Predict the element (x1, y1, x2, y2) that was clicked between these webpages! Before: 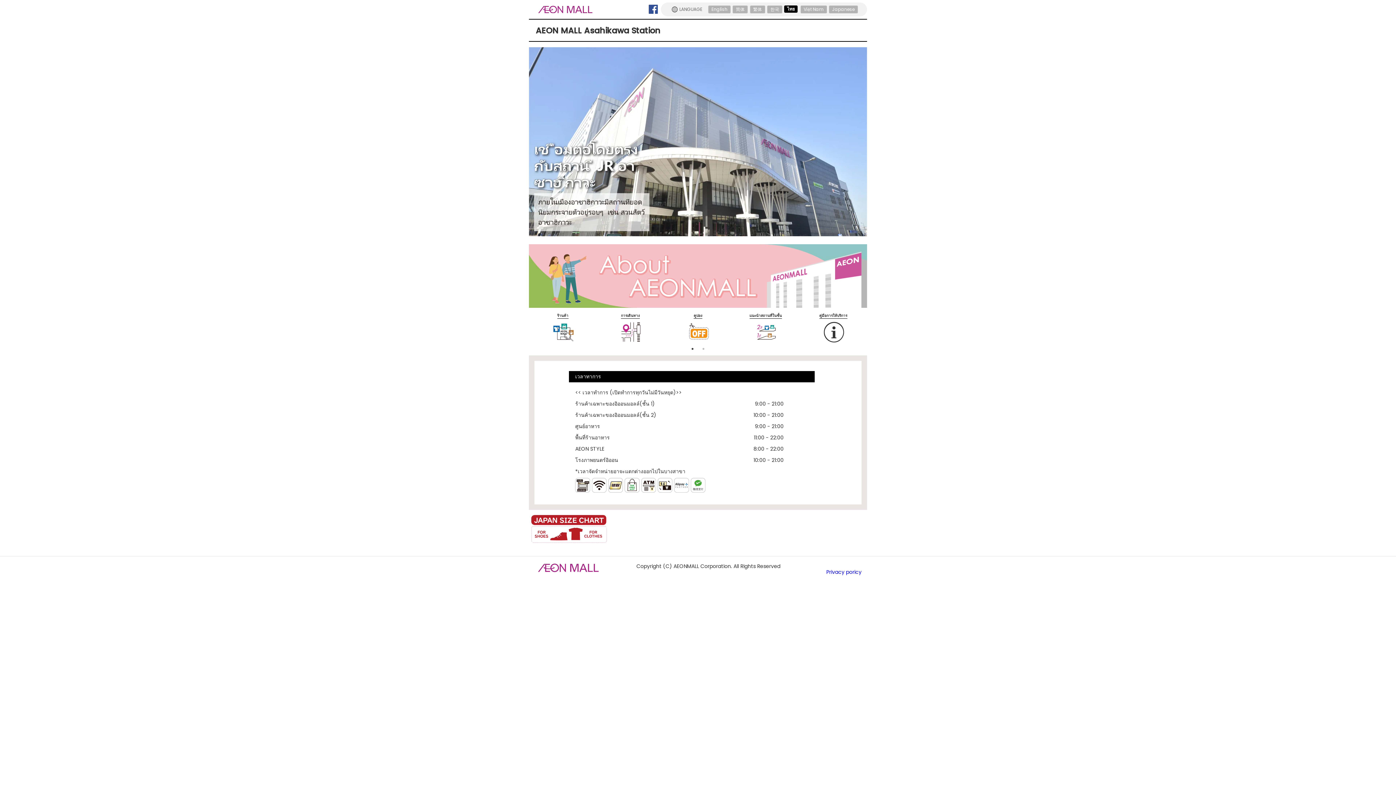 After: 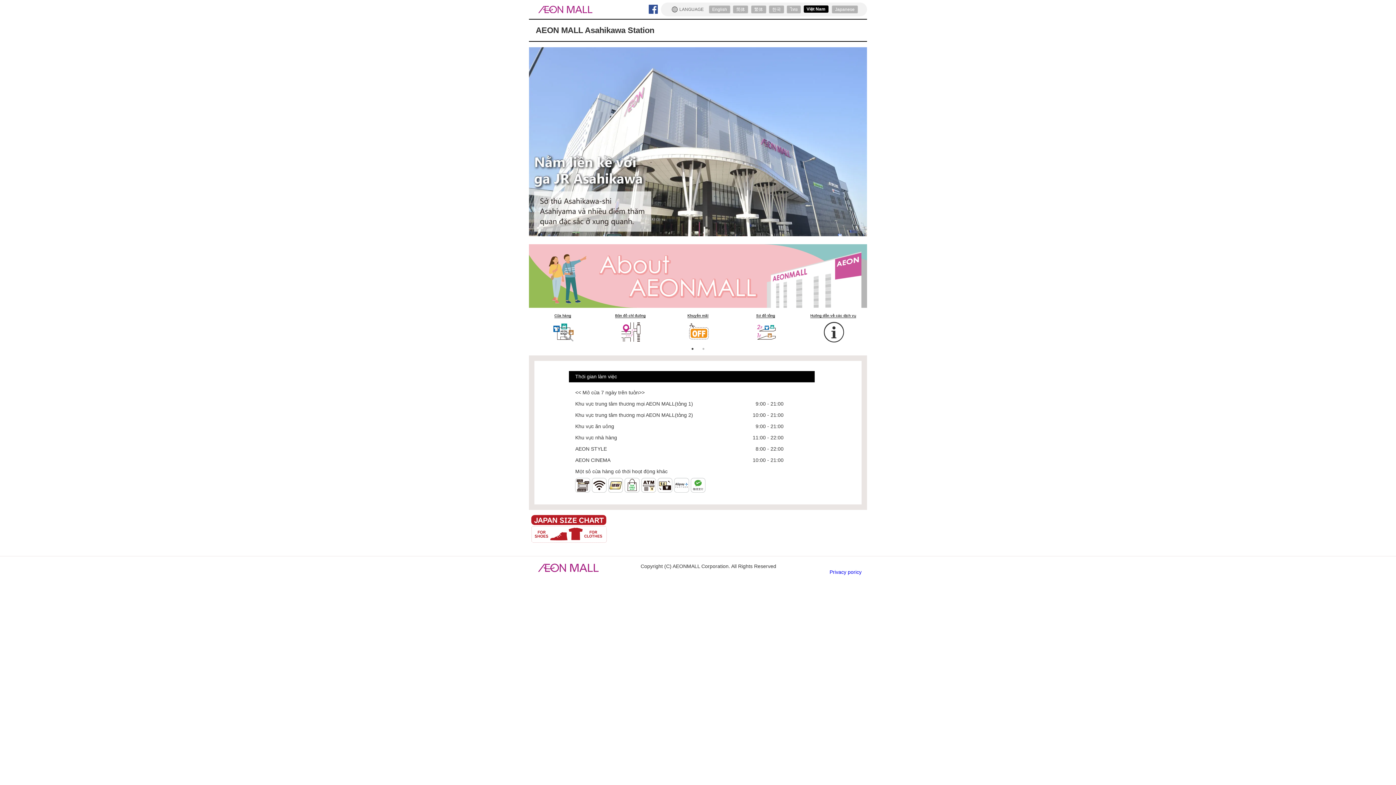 Action: bbox: (800, 5, 827, 13) label: Việt Nam